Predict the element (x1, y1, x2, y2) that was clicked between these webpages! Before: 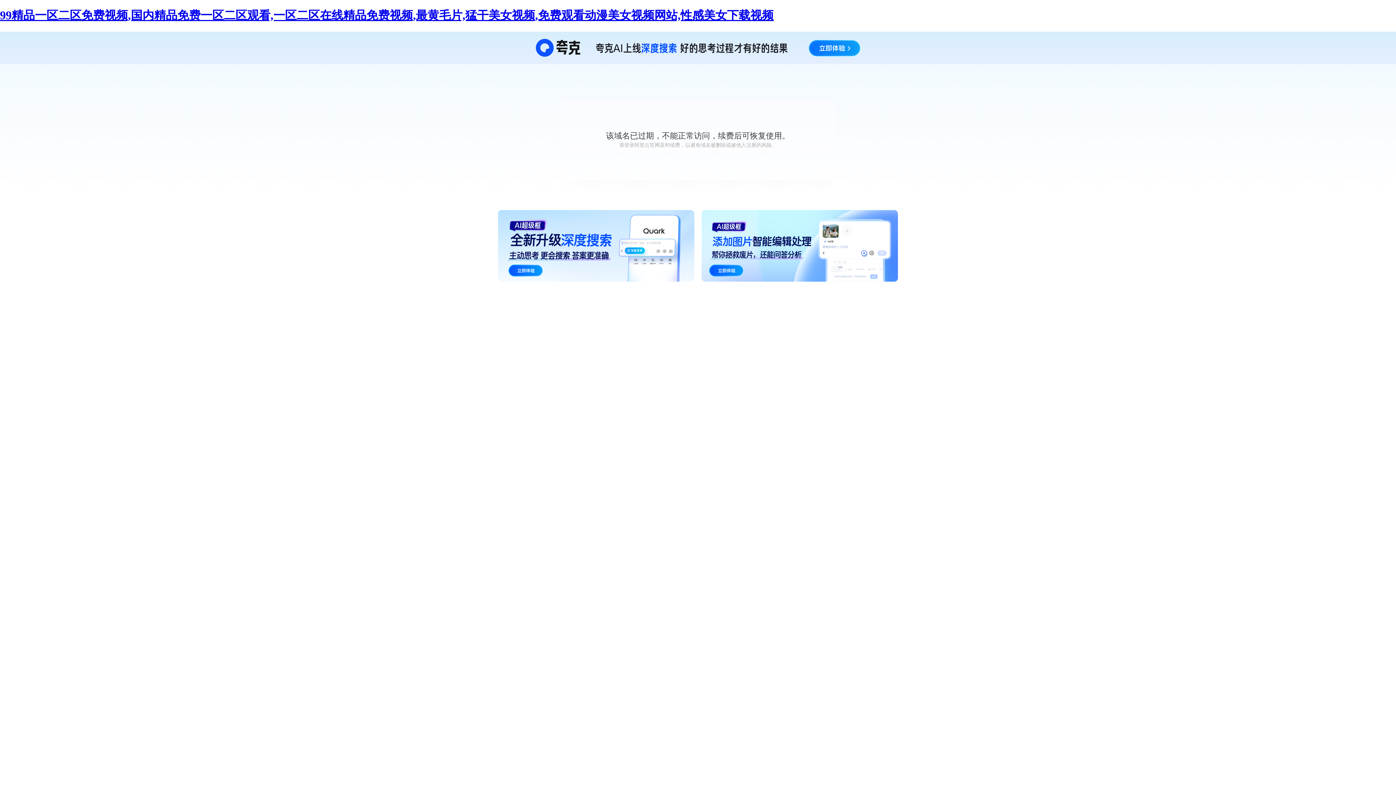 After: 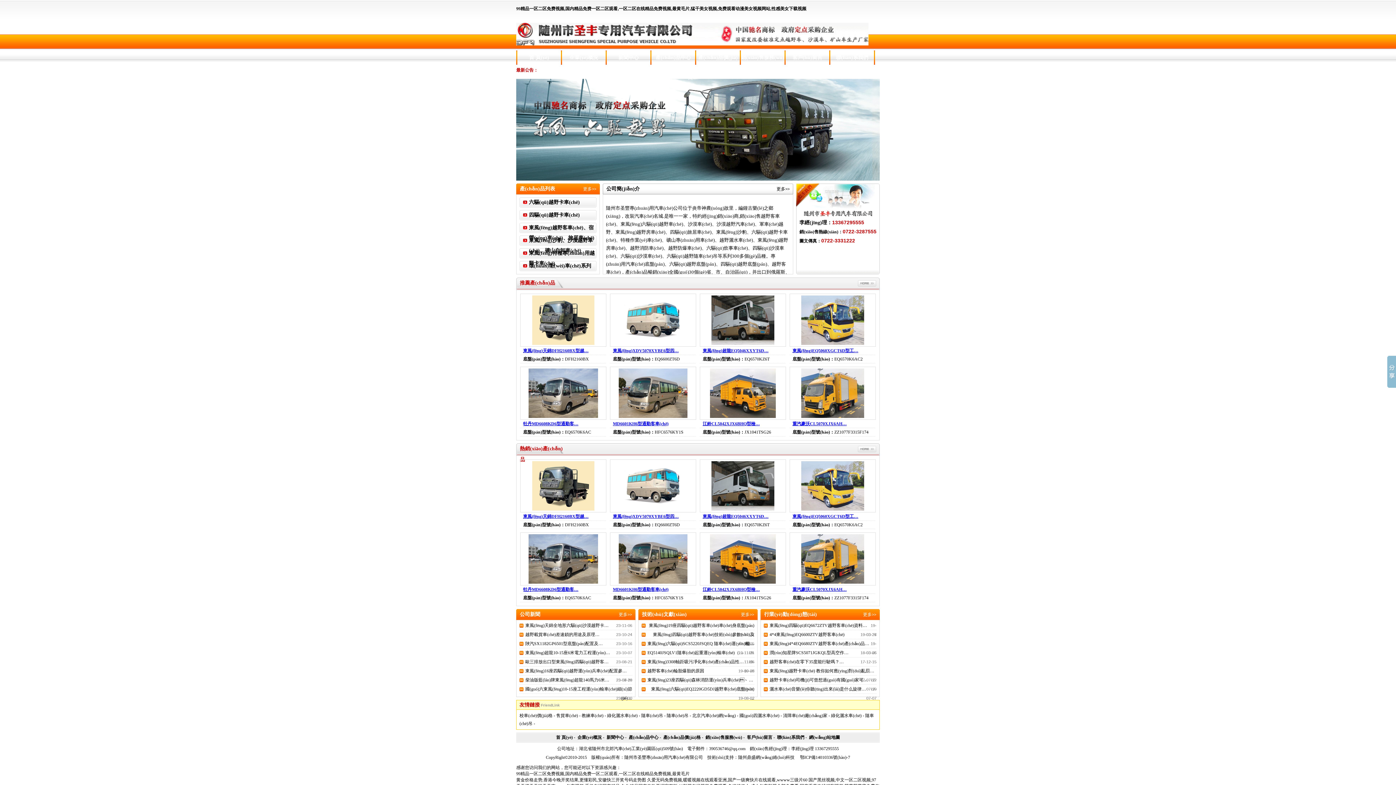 Action: label: 99精品一区二区免费视频,国内精品免费一区二区观看,一区二区在线精品免费视频,最黄毛片,猛干美女视频,免费观看动漫美女视频网站,性感美女下载视频 bbox: (0, 8, 773, 21)